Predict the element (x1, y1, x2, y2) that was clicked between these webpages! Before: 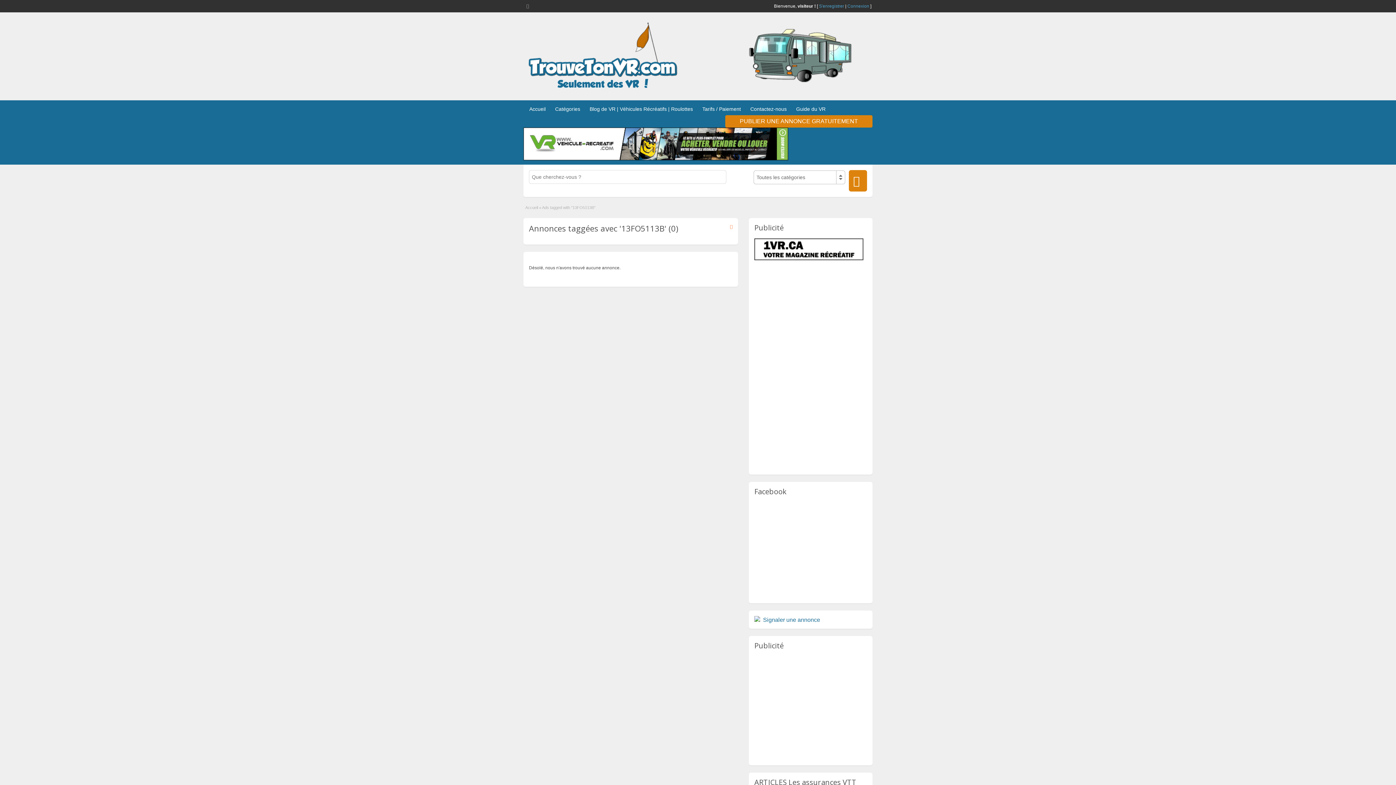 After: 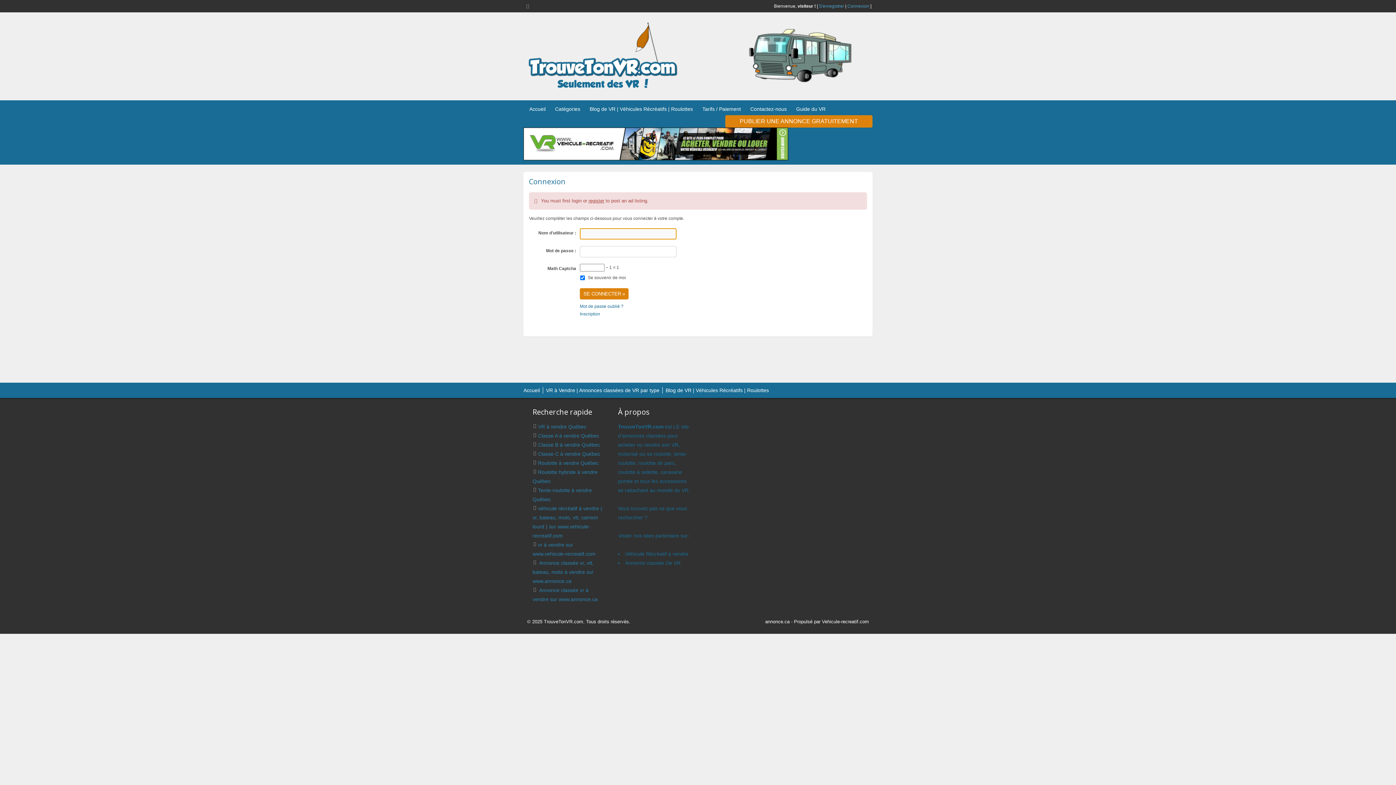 Action: label: PUBLIER UNE ANNONCE GRATUITEMENT bbox: (725, 115, 872, 127)